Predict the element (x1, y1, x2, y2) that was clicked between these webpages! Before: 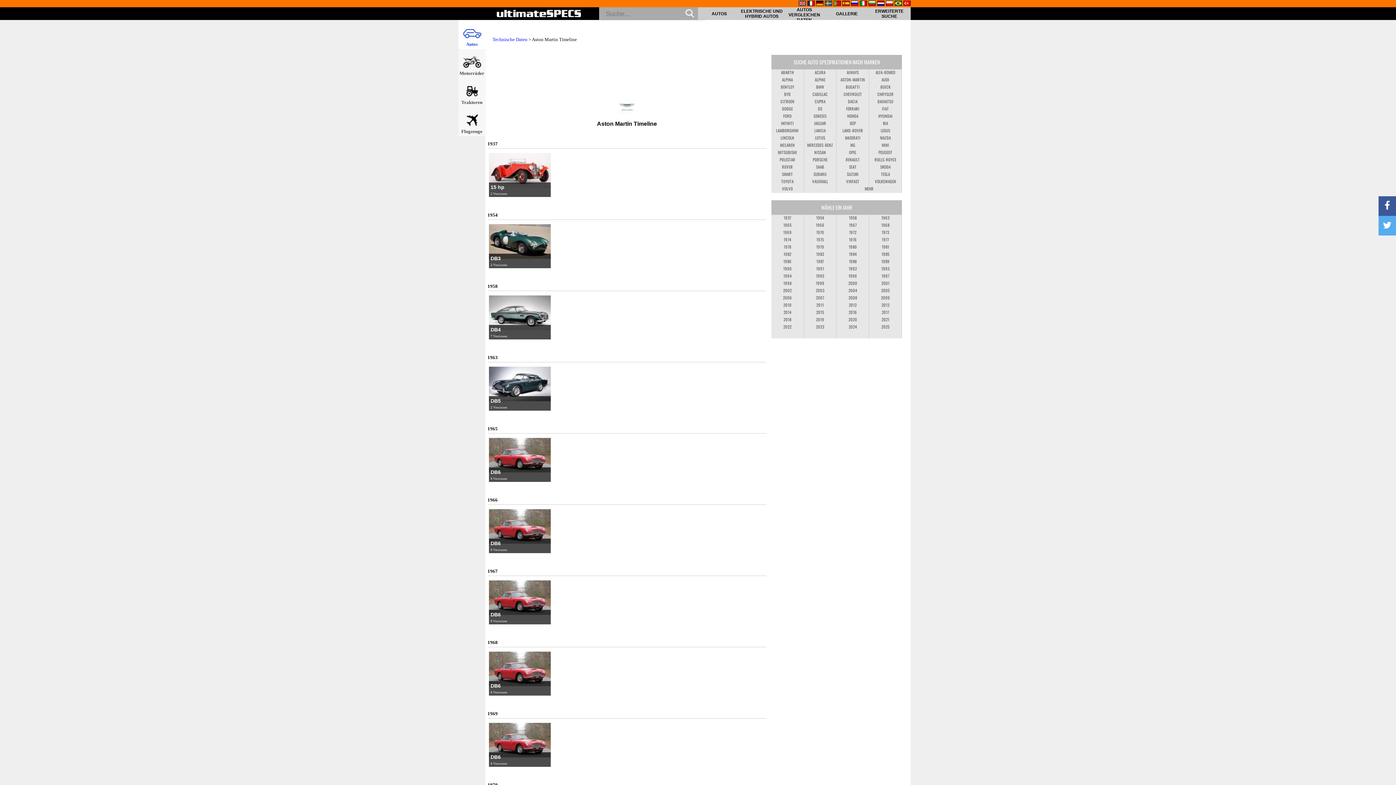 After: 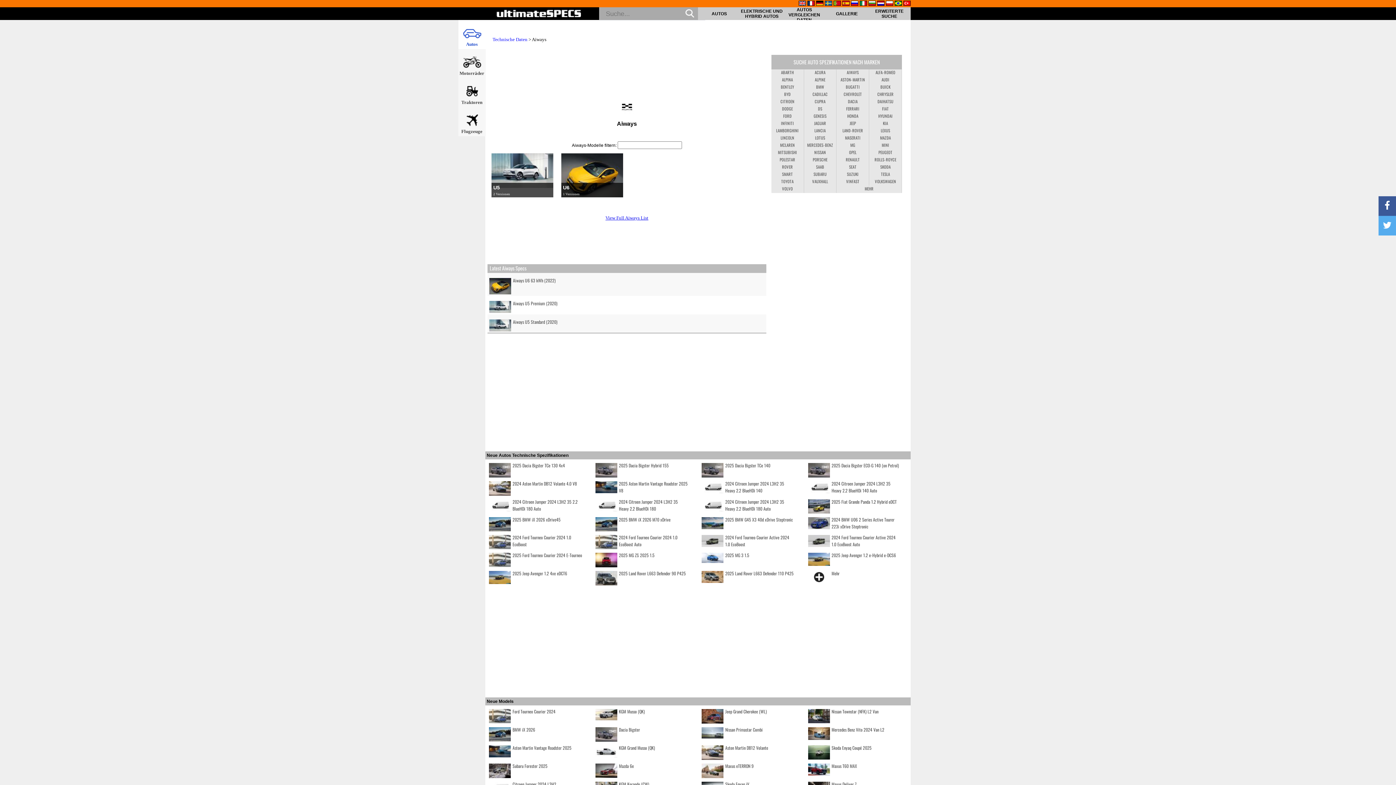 Action: bbox: (836, 69, 869, 76) label: AIWAYS